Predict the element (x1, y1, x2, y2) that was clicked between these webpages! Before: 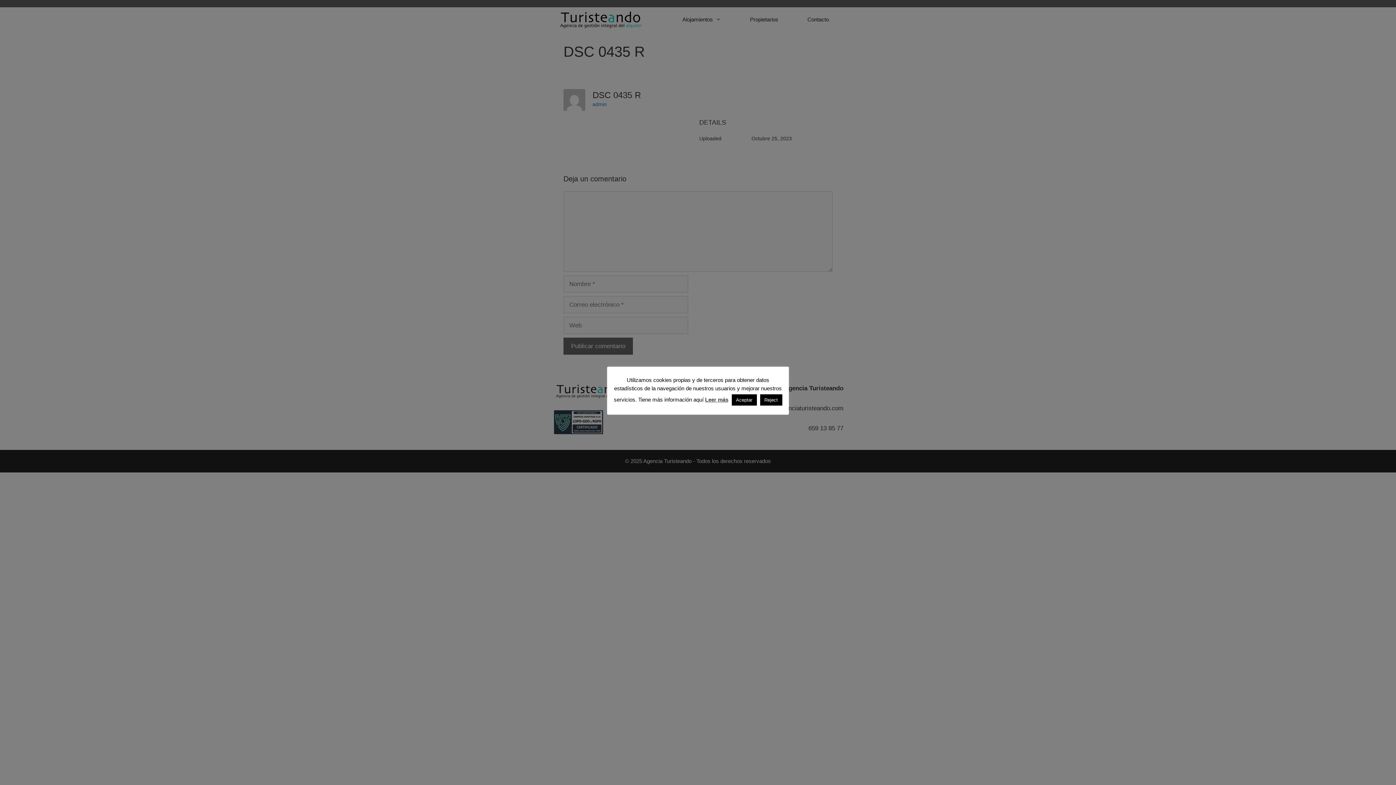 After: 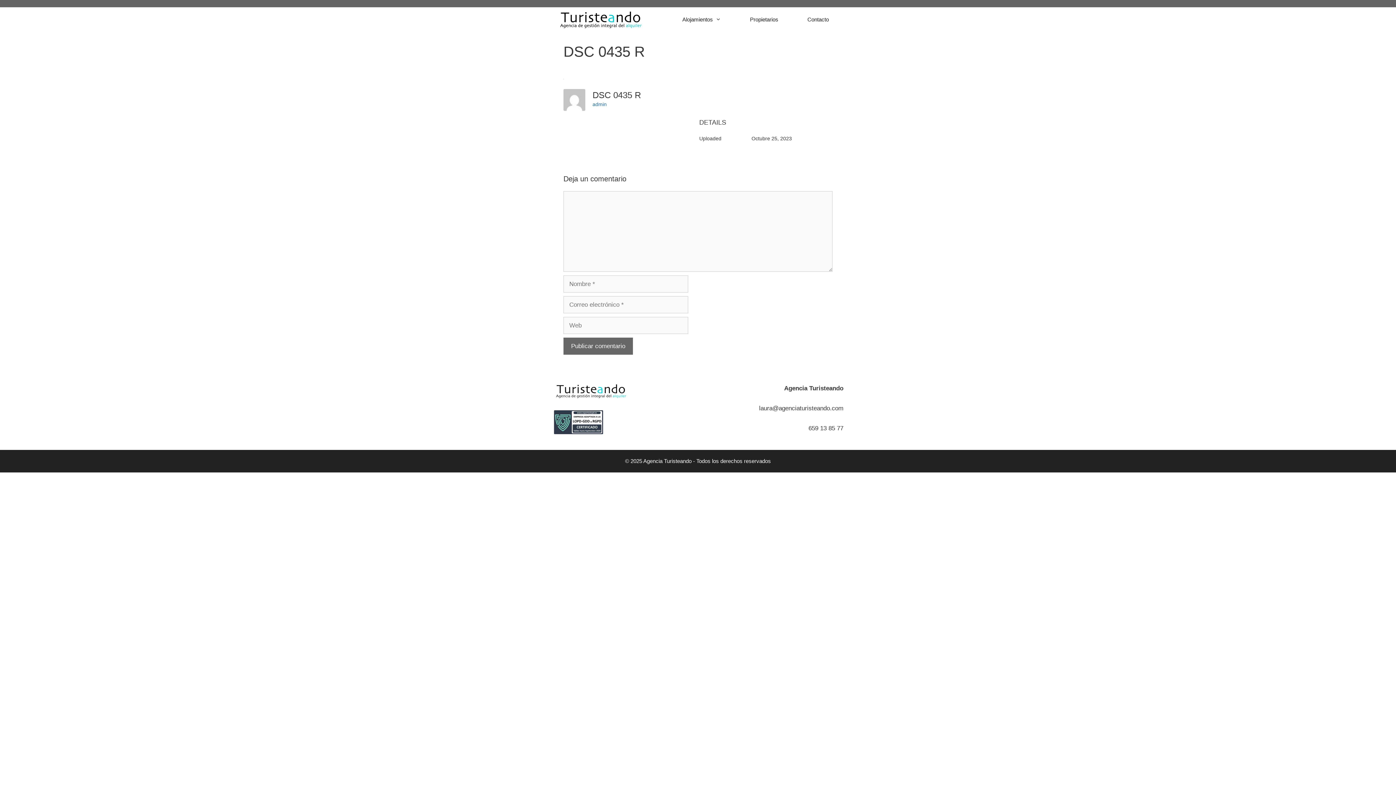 Action: label: Reject bbox: (760, 394, 782, 405)